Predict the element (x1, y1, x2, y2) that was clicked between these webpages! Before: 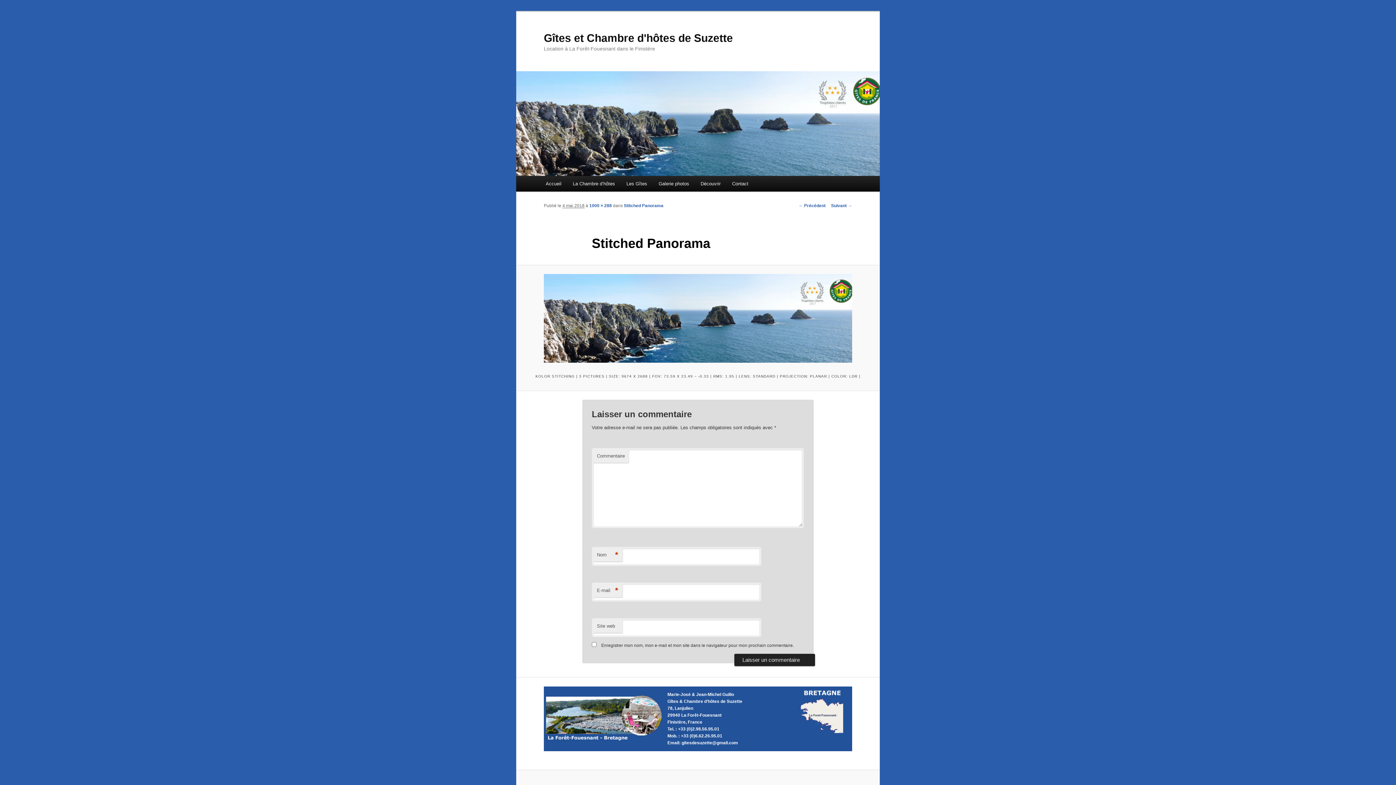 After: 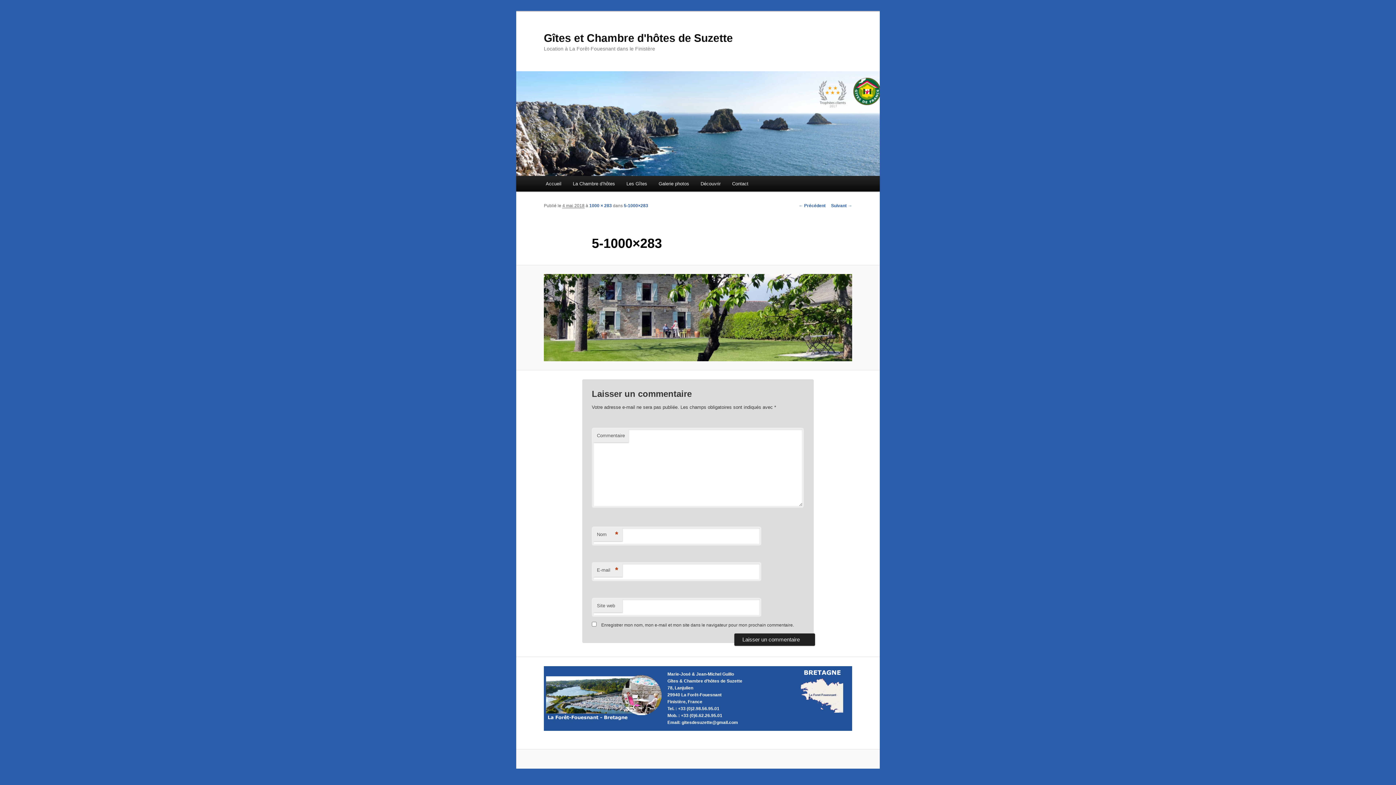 Action: bbox: (831, 203, 852, 208) label: Suivant →